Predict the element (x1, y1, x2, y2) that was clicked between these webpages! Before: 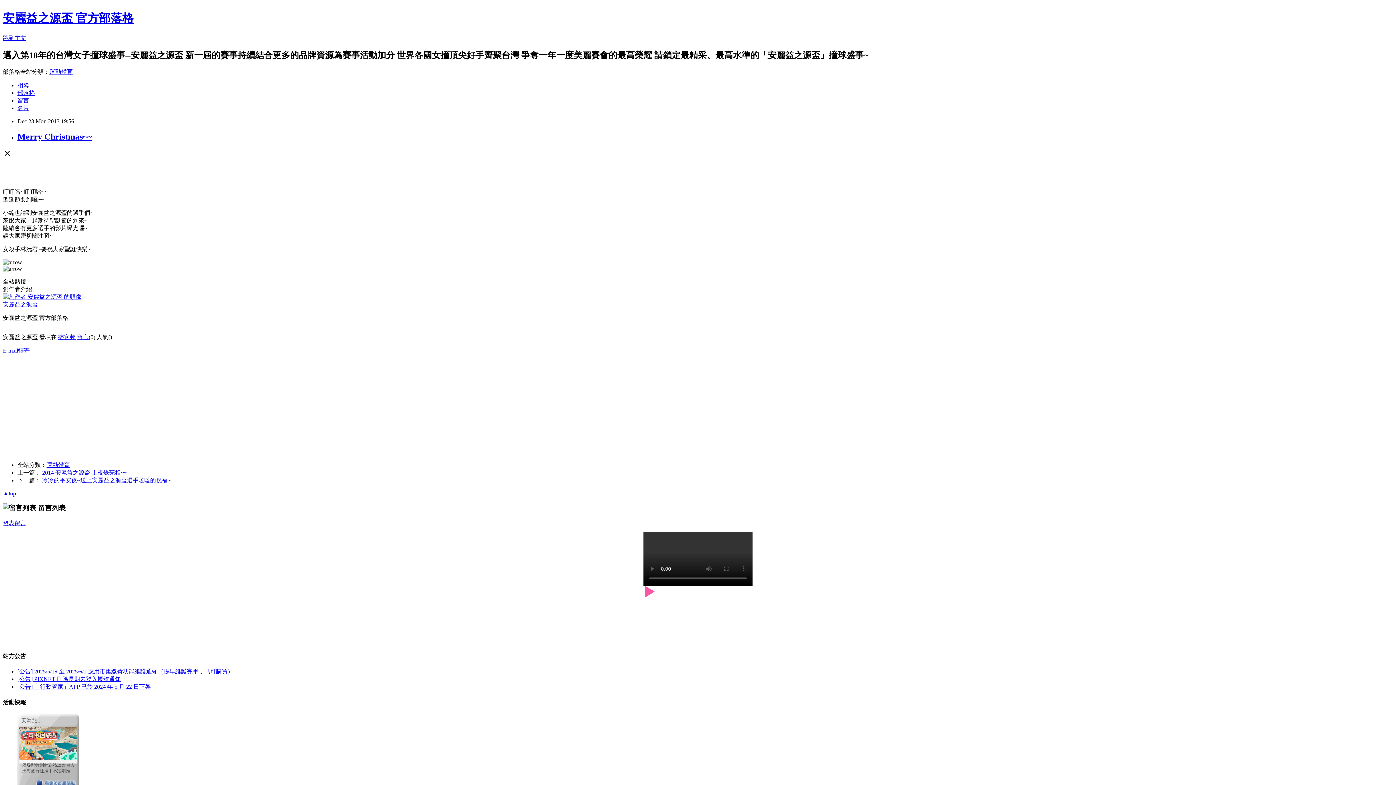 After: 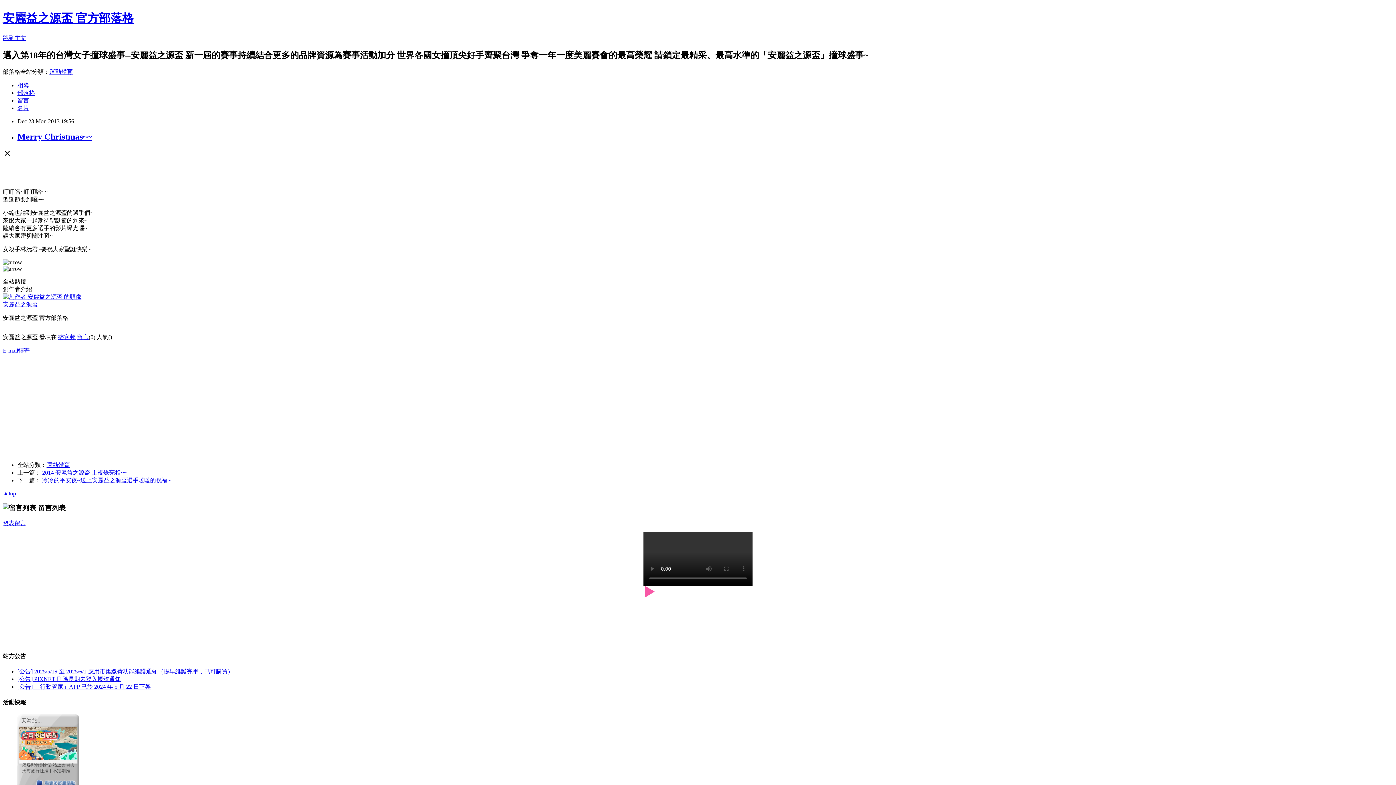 Action: label: 運動體育 bbox: (49, 68, 72, 74)